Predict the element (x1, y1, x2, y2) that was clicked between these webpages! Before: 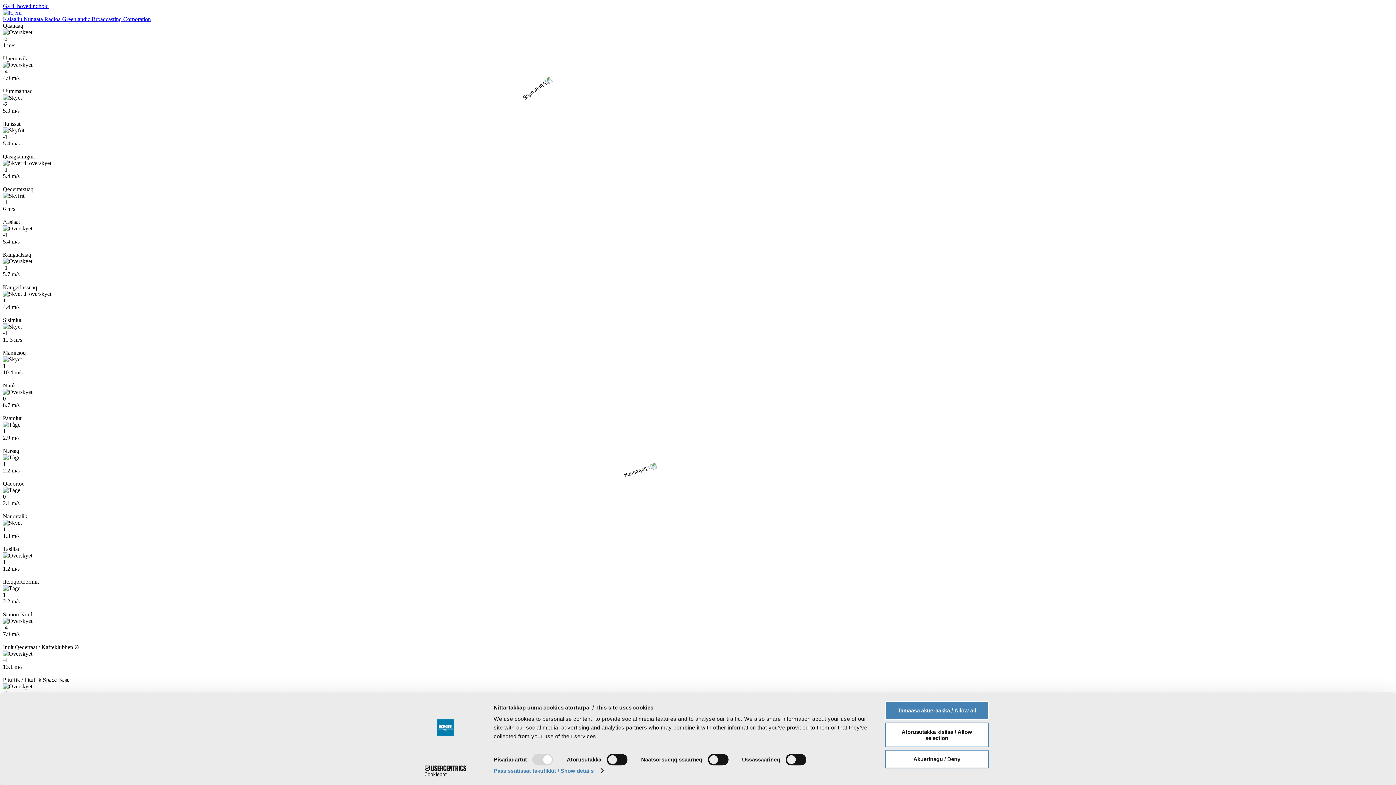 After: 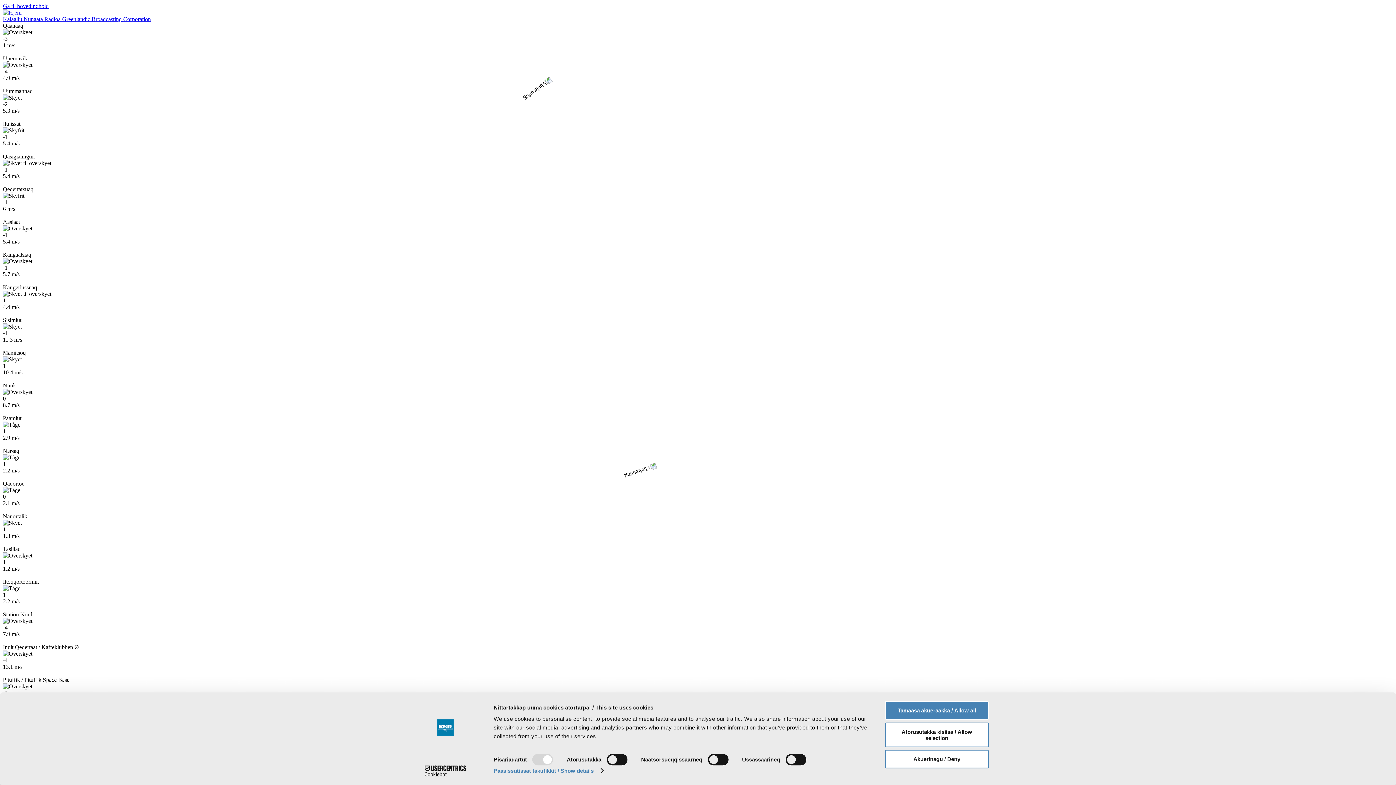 Action: label: Kalaallit Nunaata Radioa Greenlandic Broadcasting Corporation bbox: (2, 9, 1393, 22)